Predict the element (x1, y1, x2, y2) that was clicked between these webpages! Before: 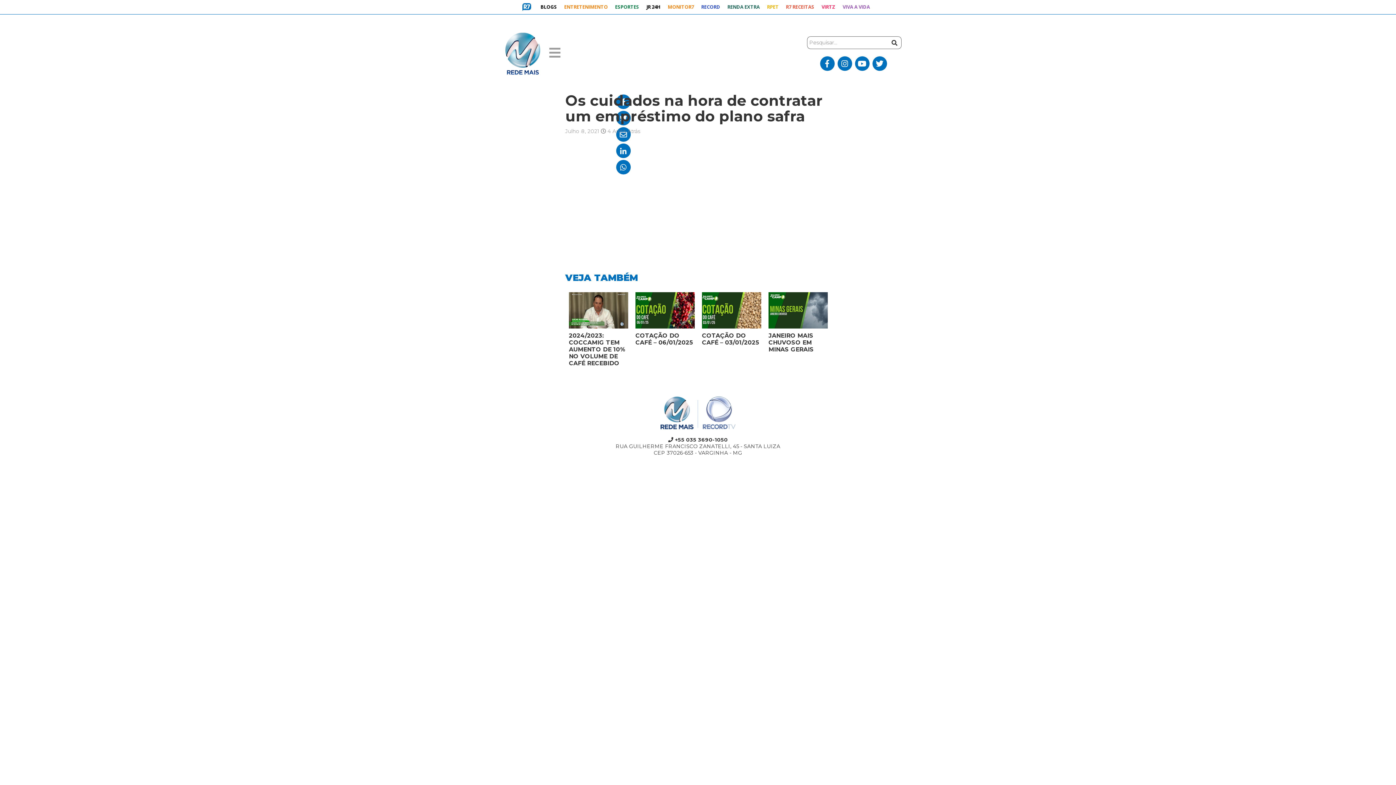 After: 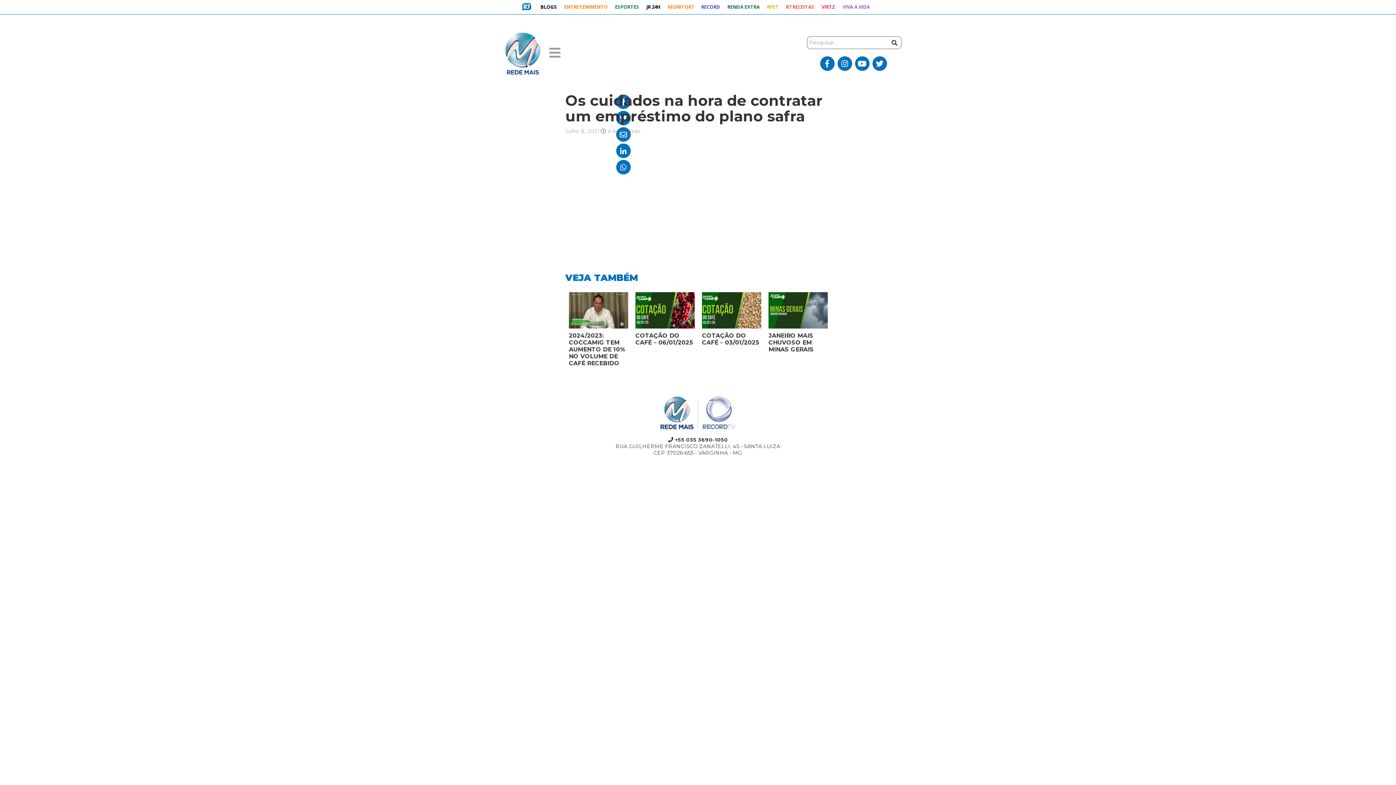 Action: bbox: (855, 56, 869, 70)